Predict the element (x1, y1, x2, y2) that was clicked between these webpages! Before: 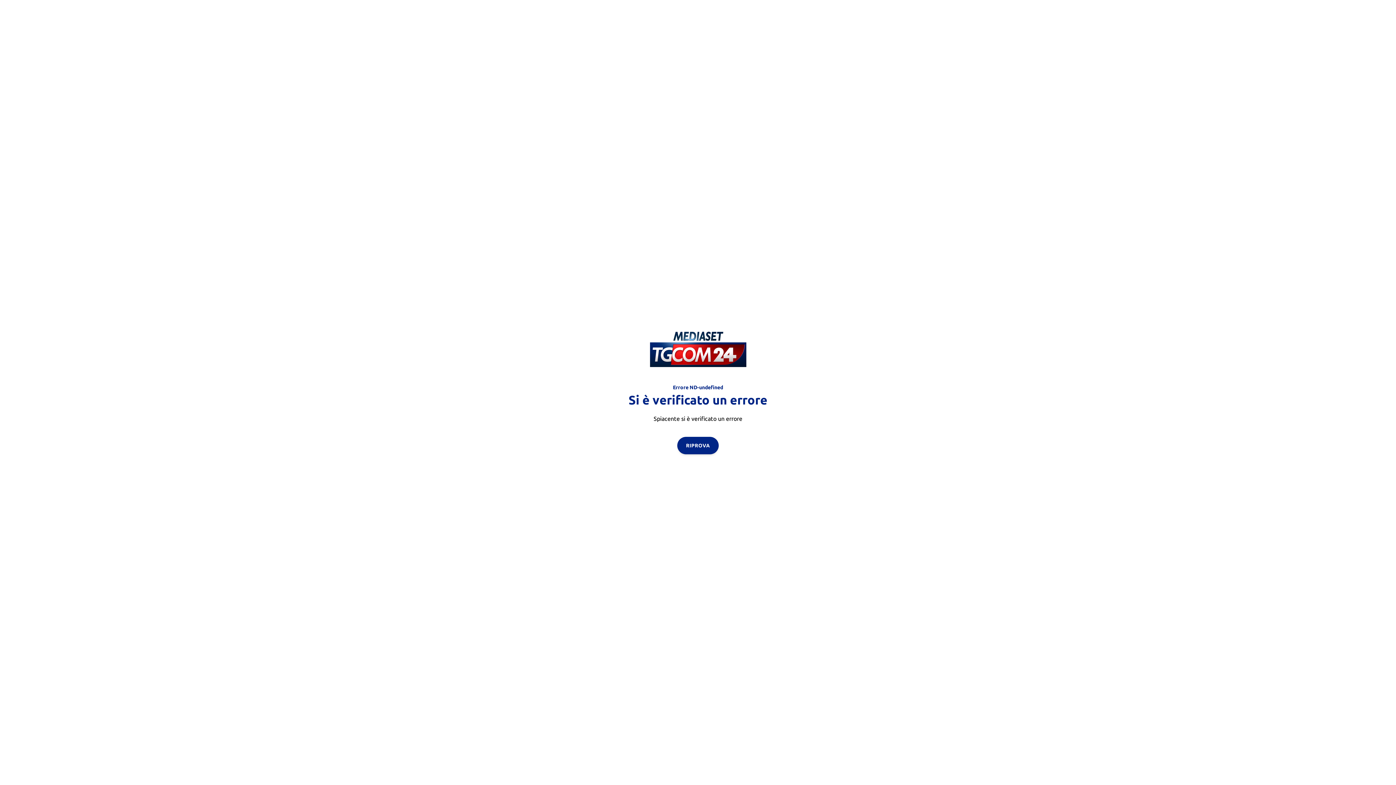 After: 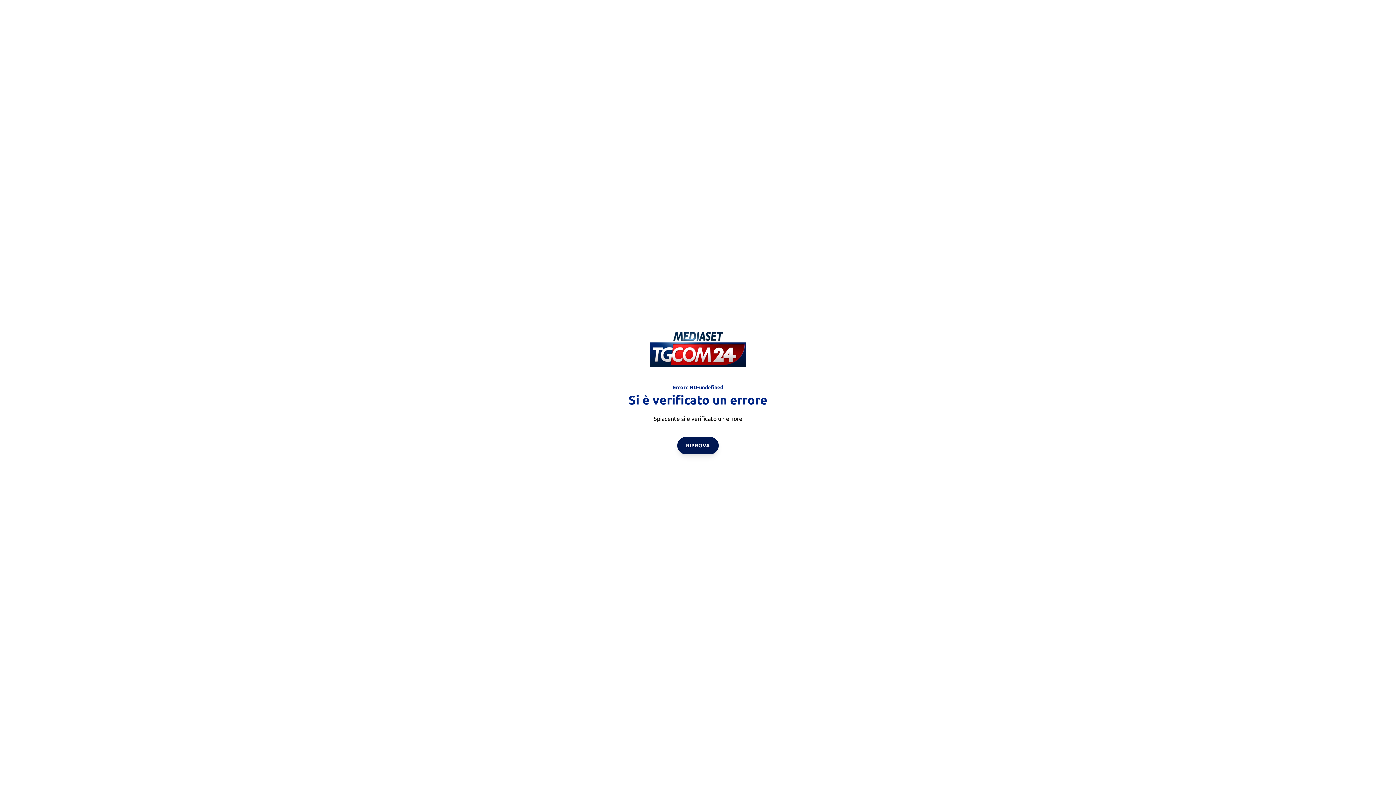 Action: label: RIPROVA bbox: (677, 436, 718, 454)